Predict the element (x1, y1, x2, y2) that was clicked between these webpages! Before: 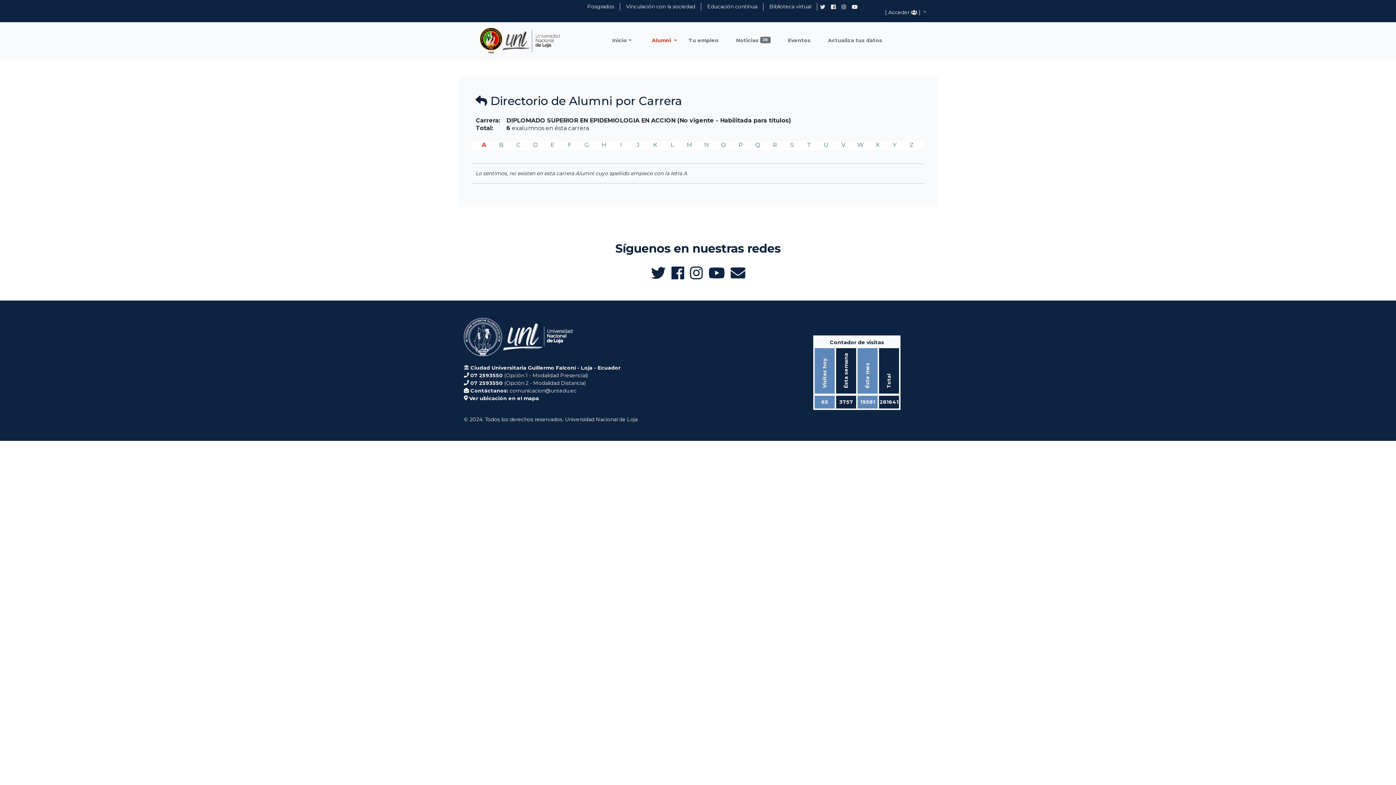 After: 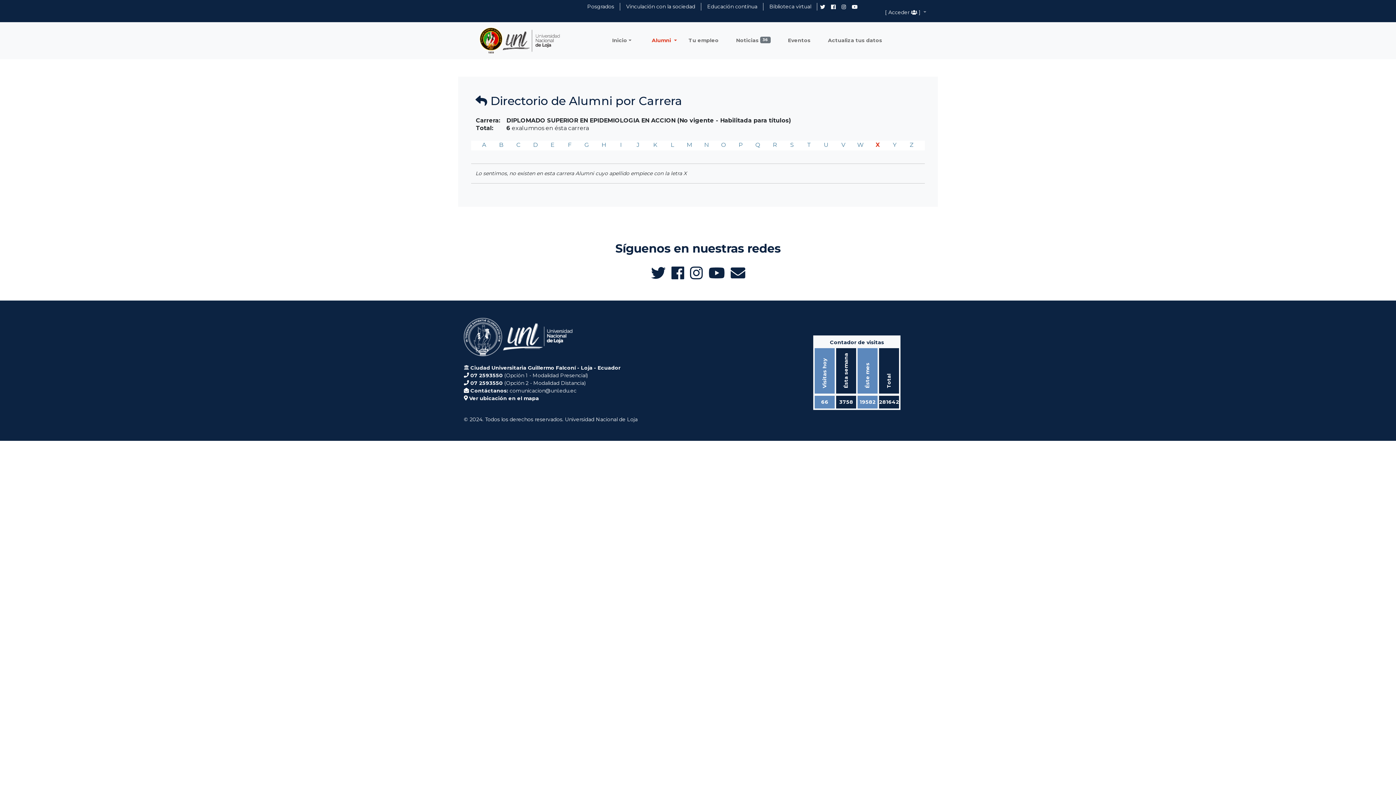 Action: bbox: (875, 141, 879, 148) label: X